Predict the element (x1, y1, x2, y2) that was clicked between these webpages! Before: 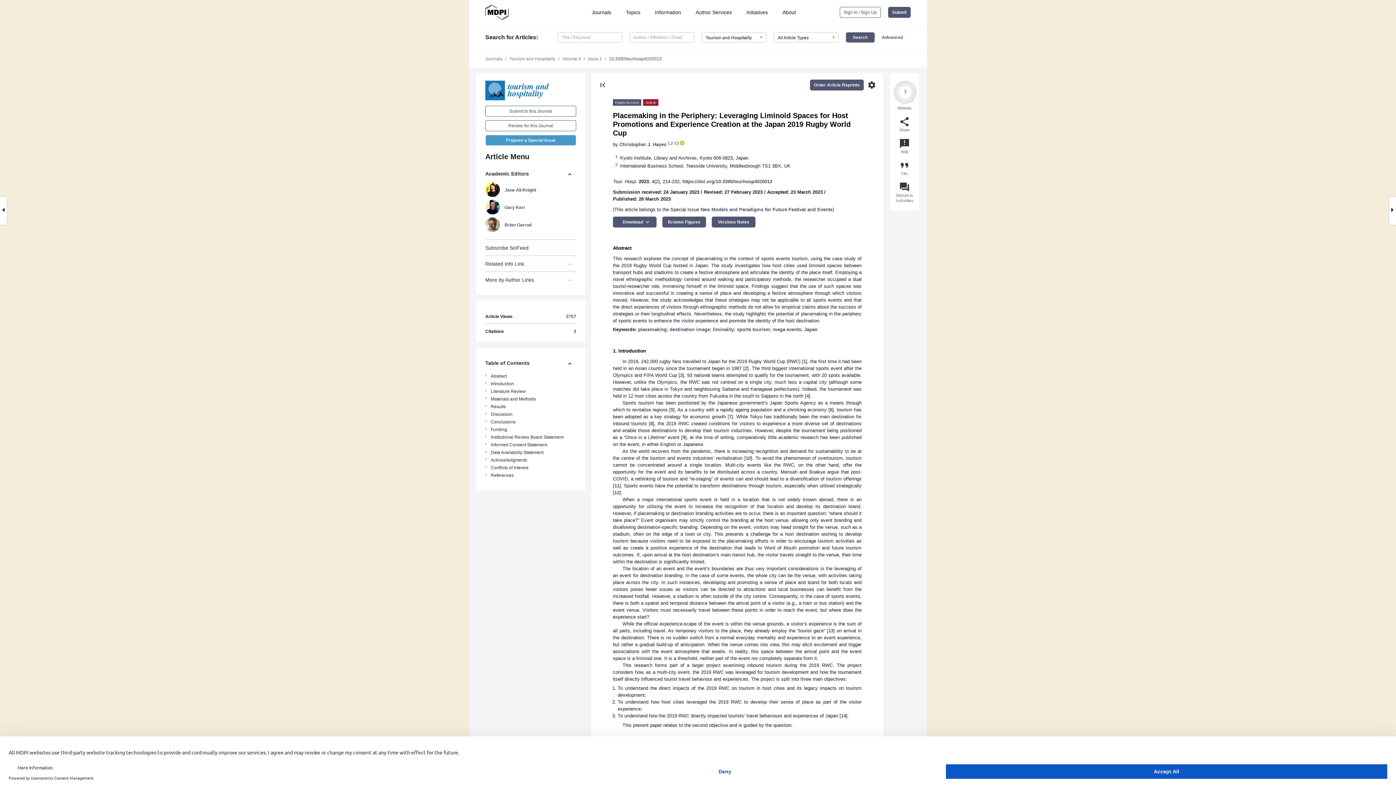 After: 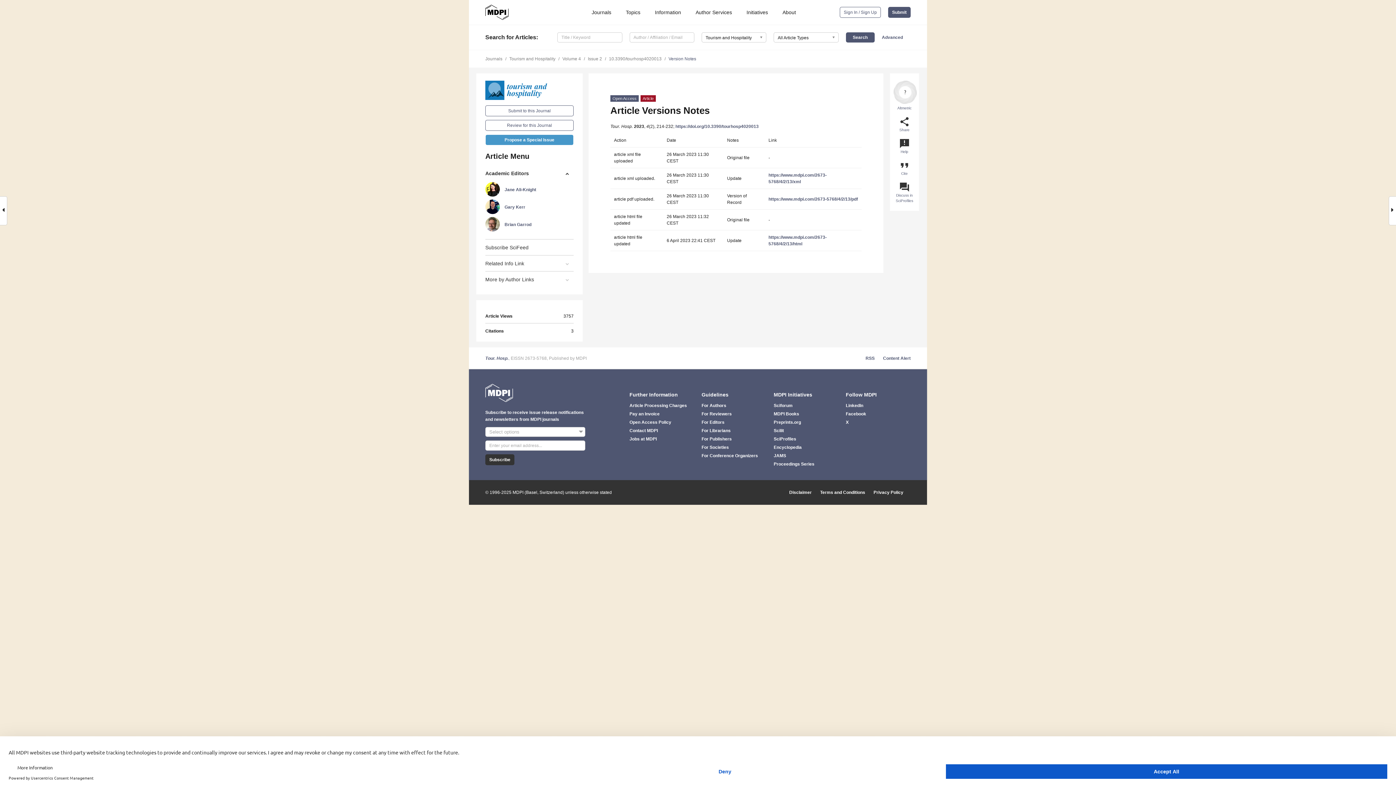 Action: bbox: (712, 216, 755, 227) label: Versions Notes